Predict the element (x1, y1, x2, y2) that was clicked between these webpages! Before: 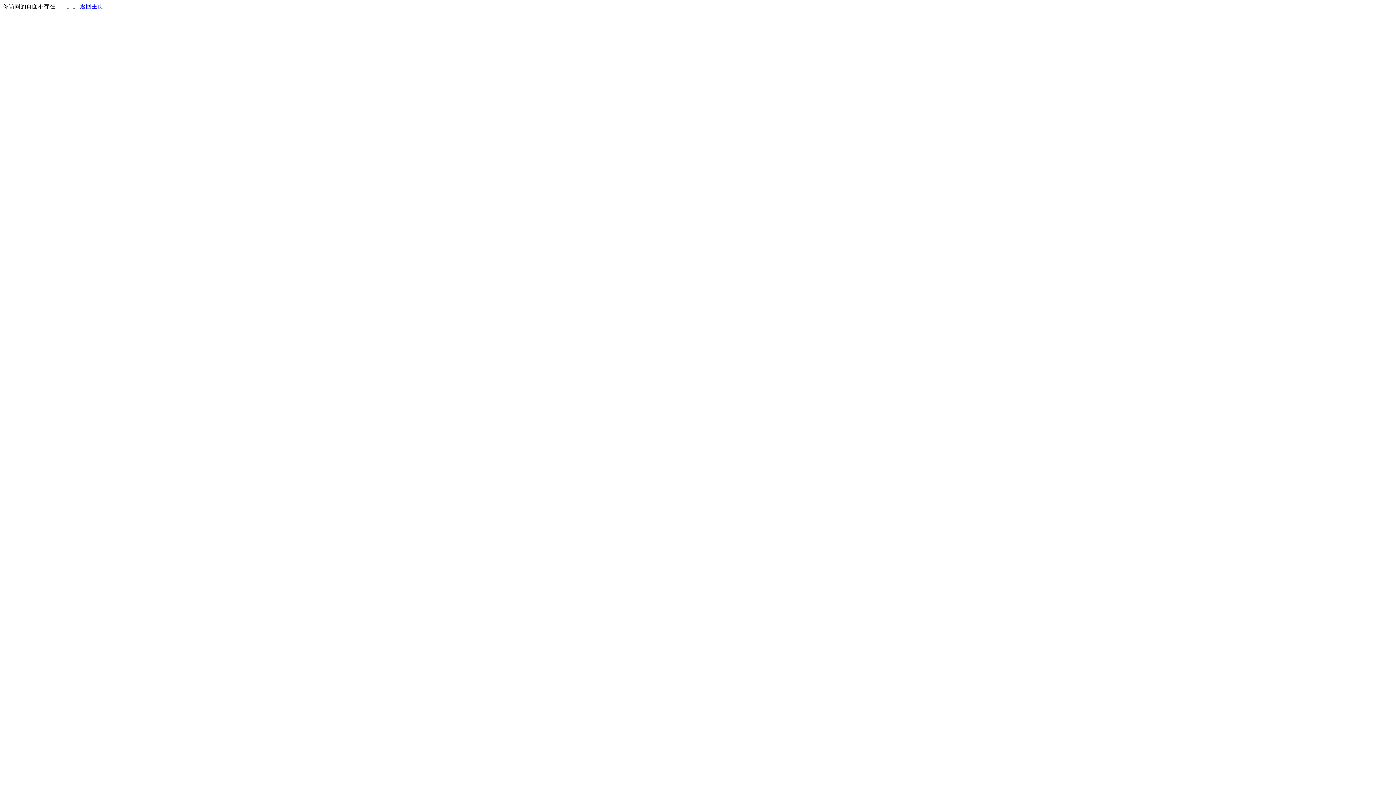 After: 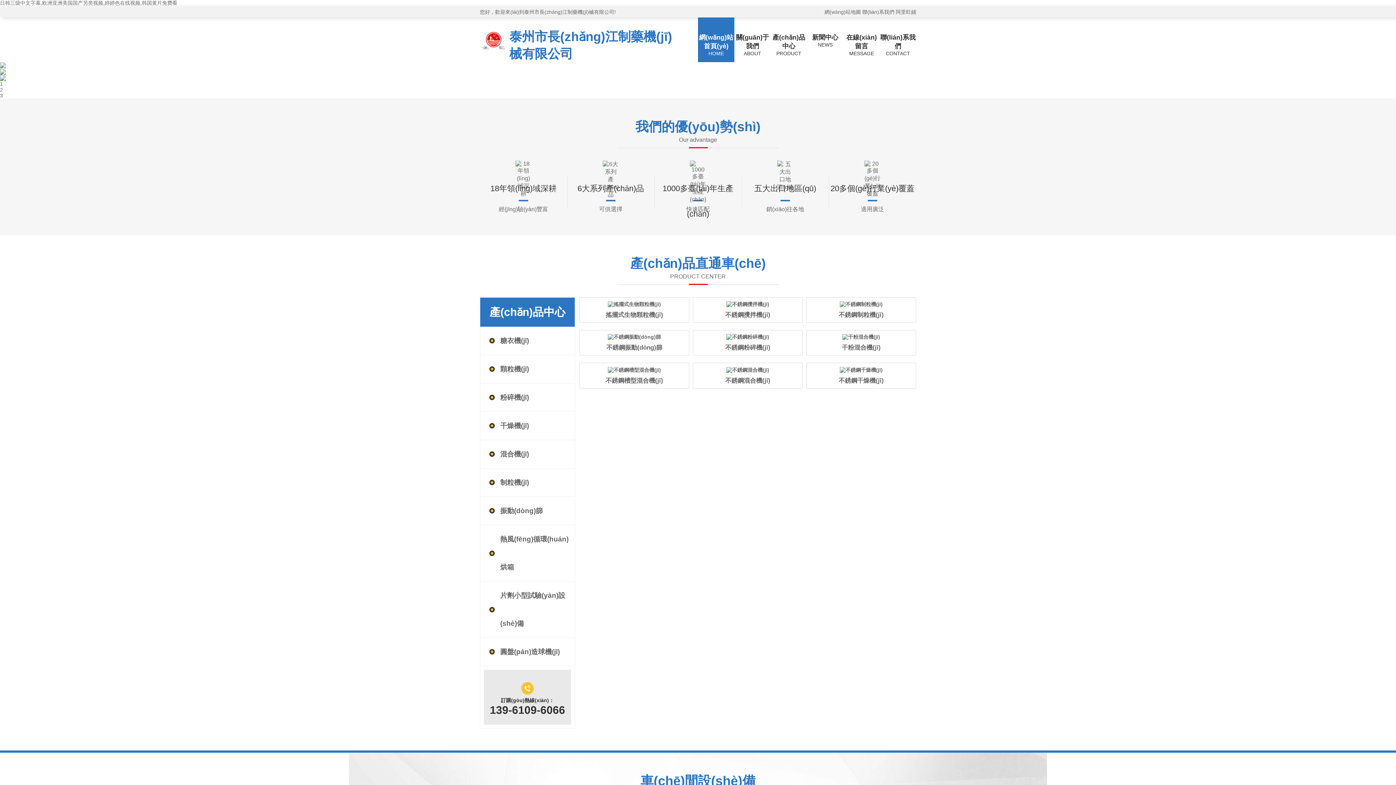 Action: label: 返回主页 bbox: (80, 3, 103, 9)